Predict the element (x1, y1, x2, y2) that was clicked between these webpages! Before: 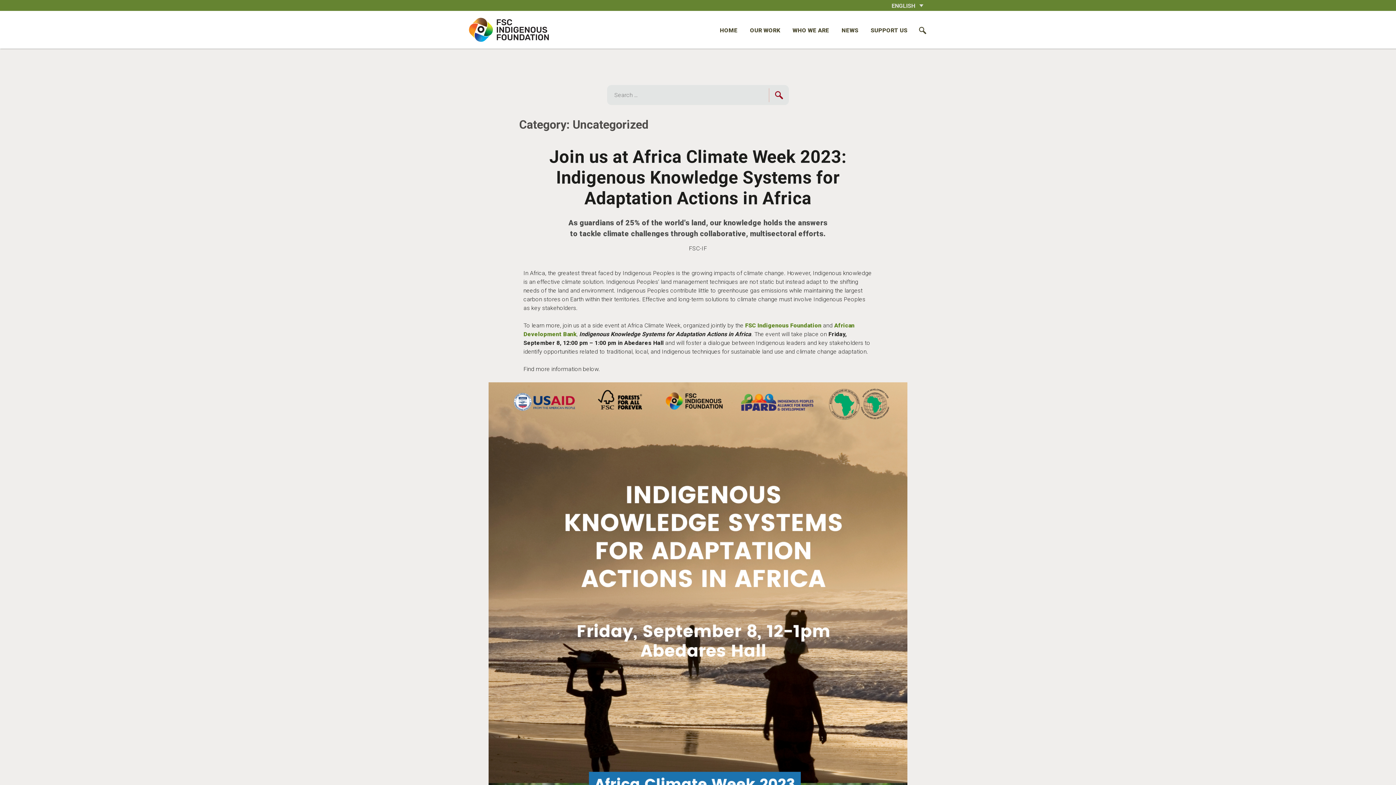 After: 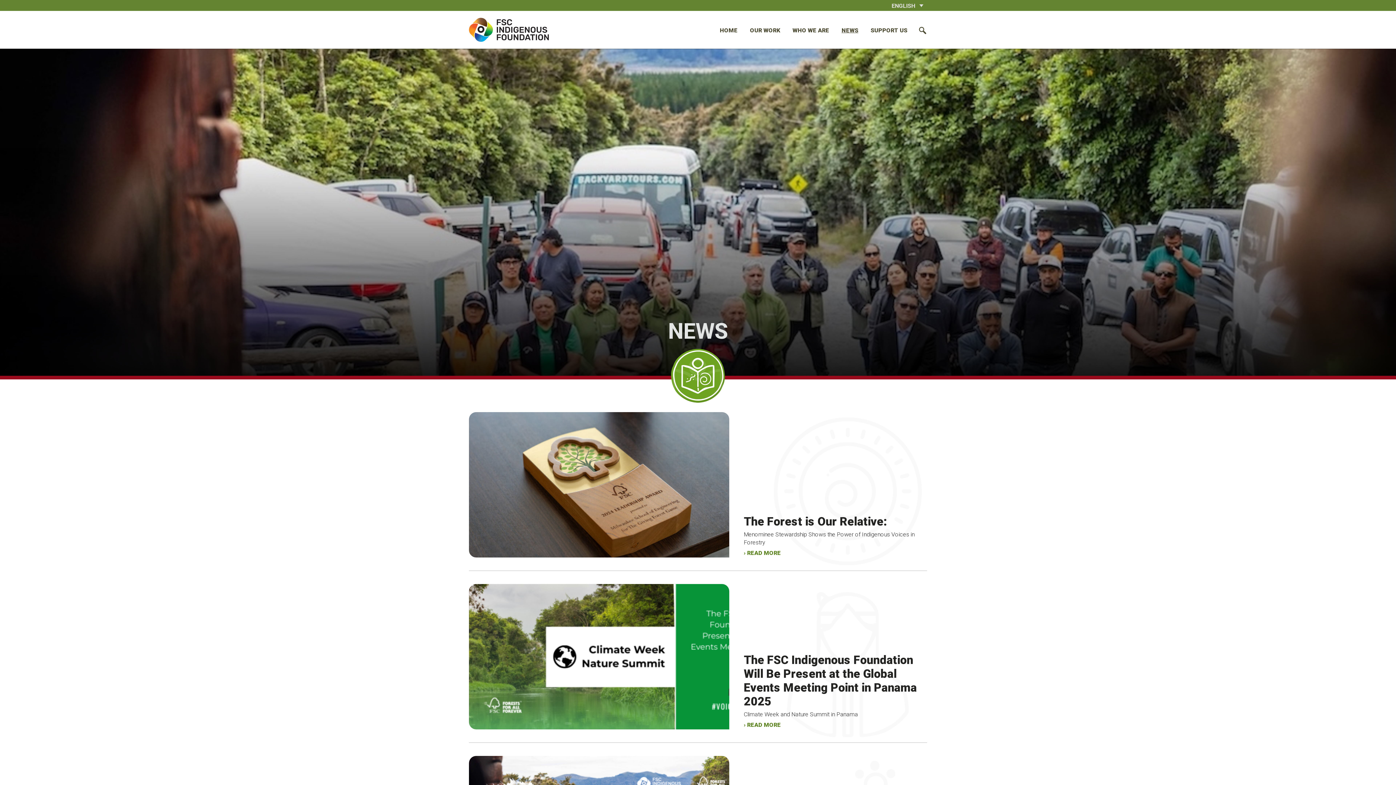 Action: bbox: (841, 27, 858, 33) label: NEWS